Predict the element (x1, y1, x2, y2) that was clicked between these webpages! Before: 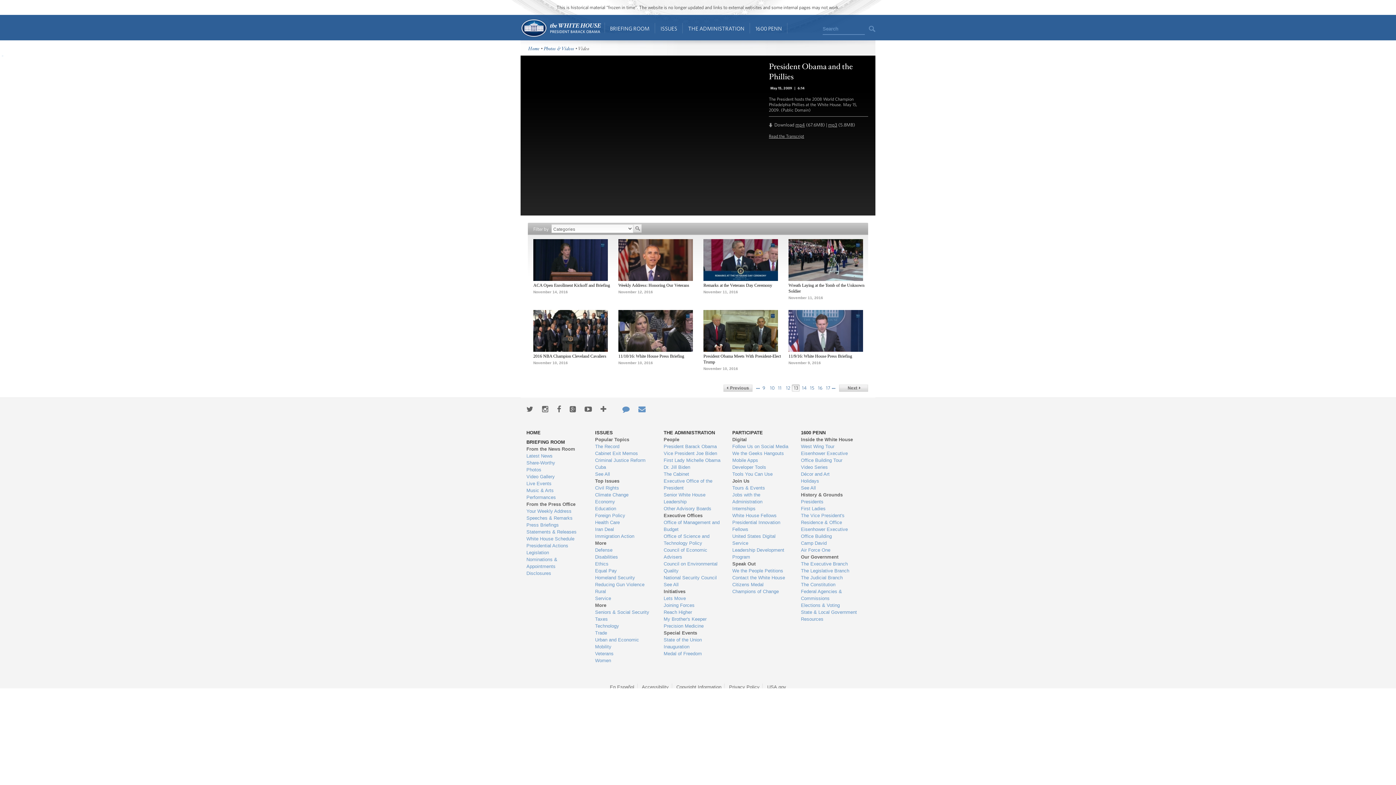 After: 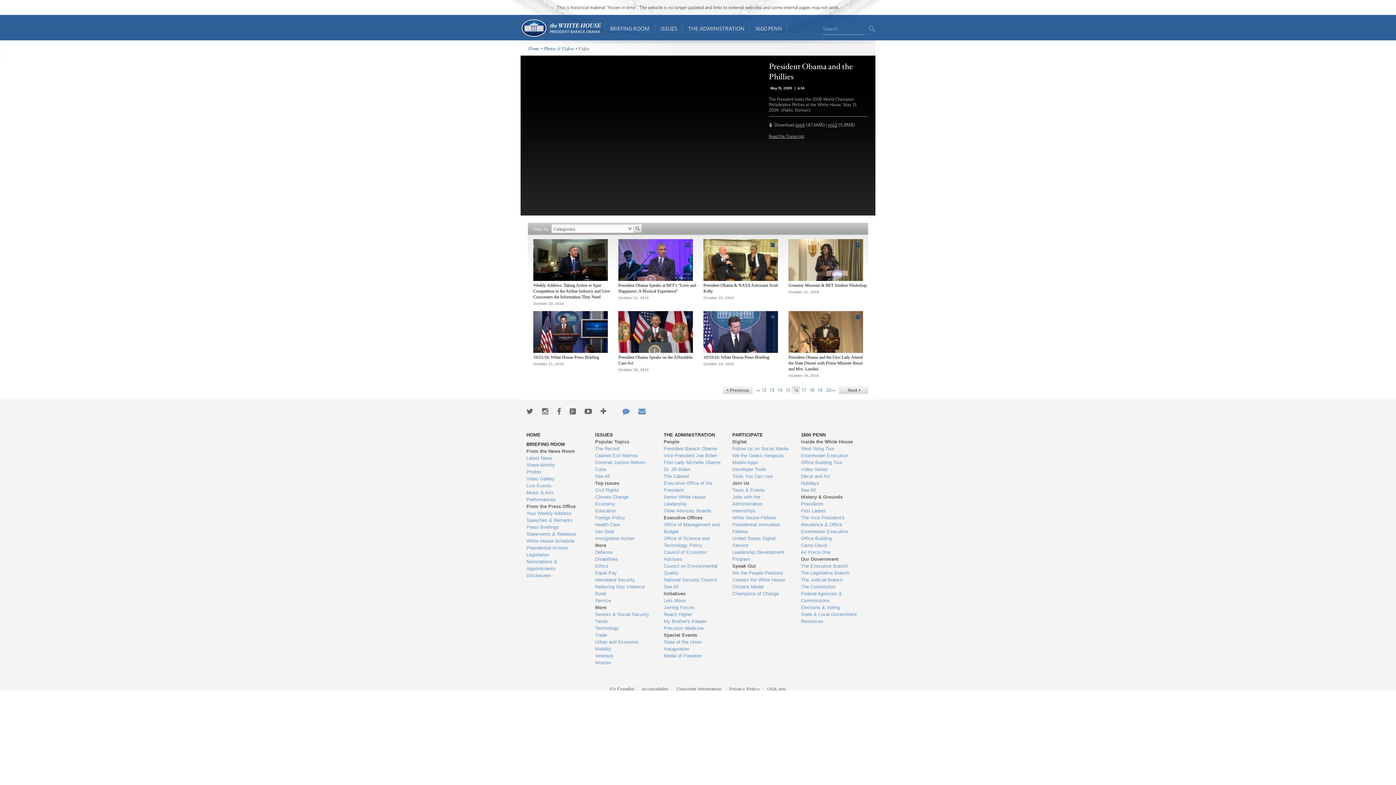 Action: bbox: (816, 384, 824, 394) label: 16